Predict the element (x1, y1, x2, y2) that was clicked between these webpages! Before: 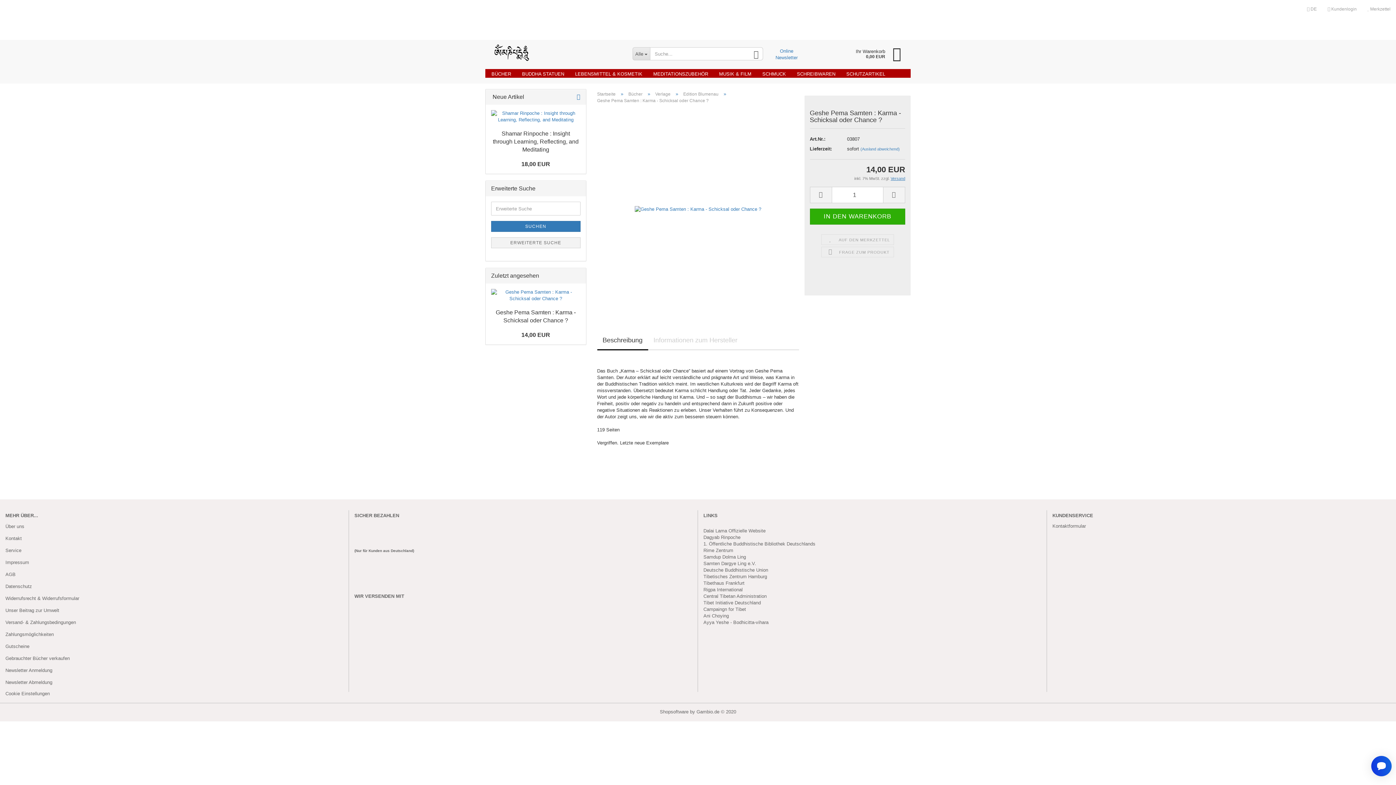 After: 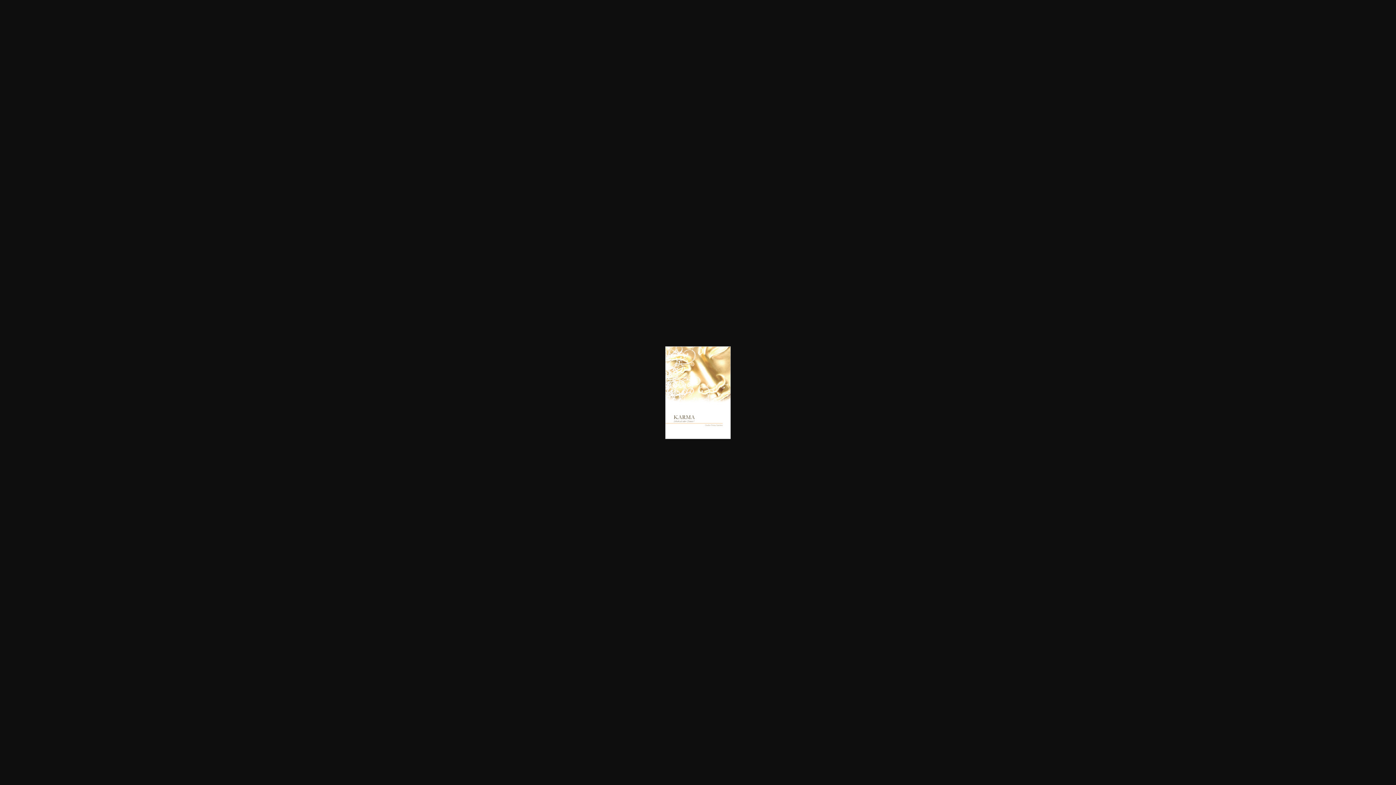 Action: bbox: (634, 206, 761, 211)